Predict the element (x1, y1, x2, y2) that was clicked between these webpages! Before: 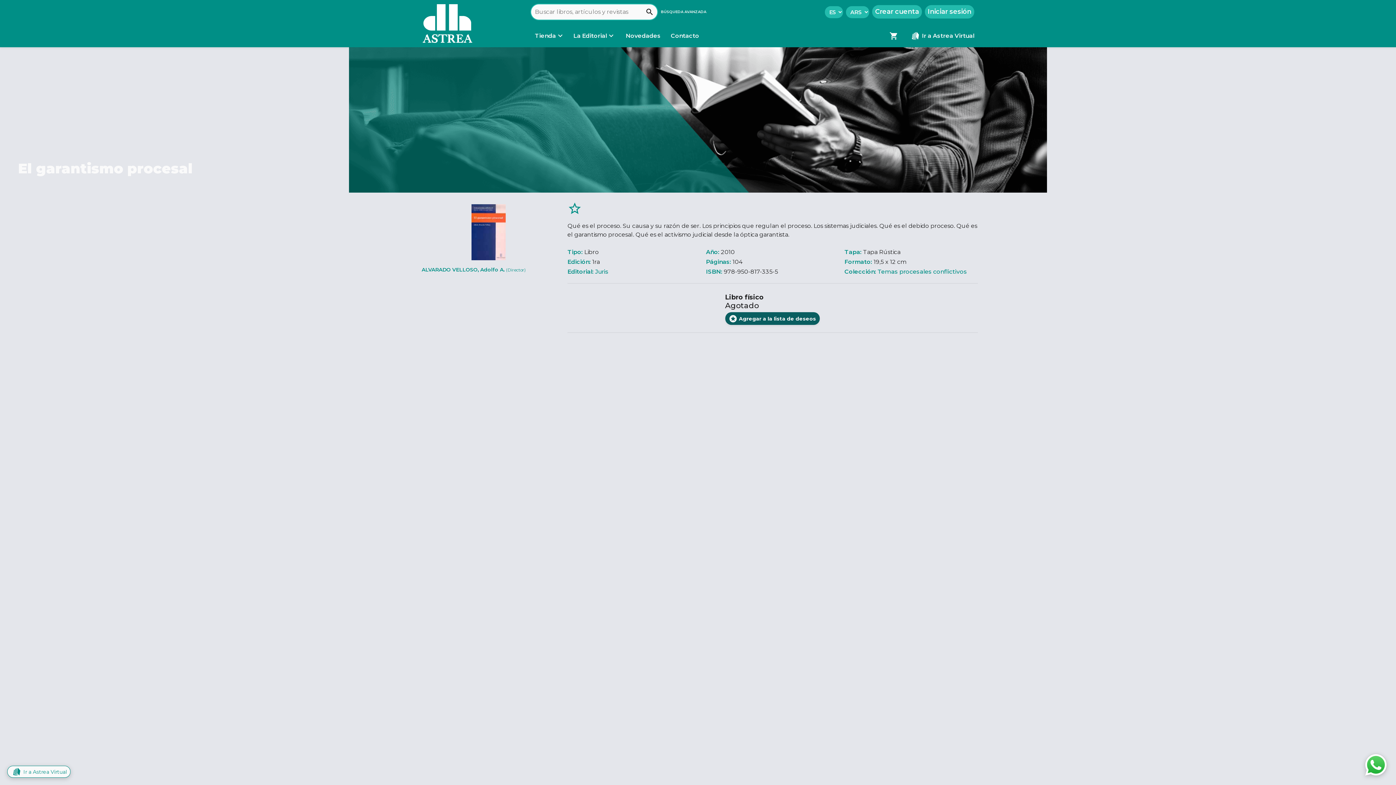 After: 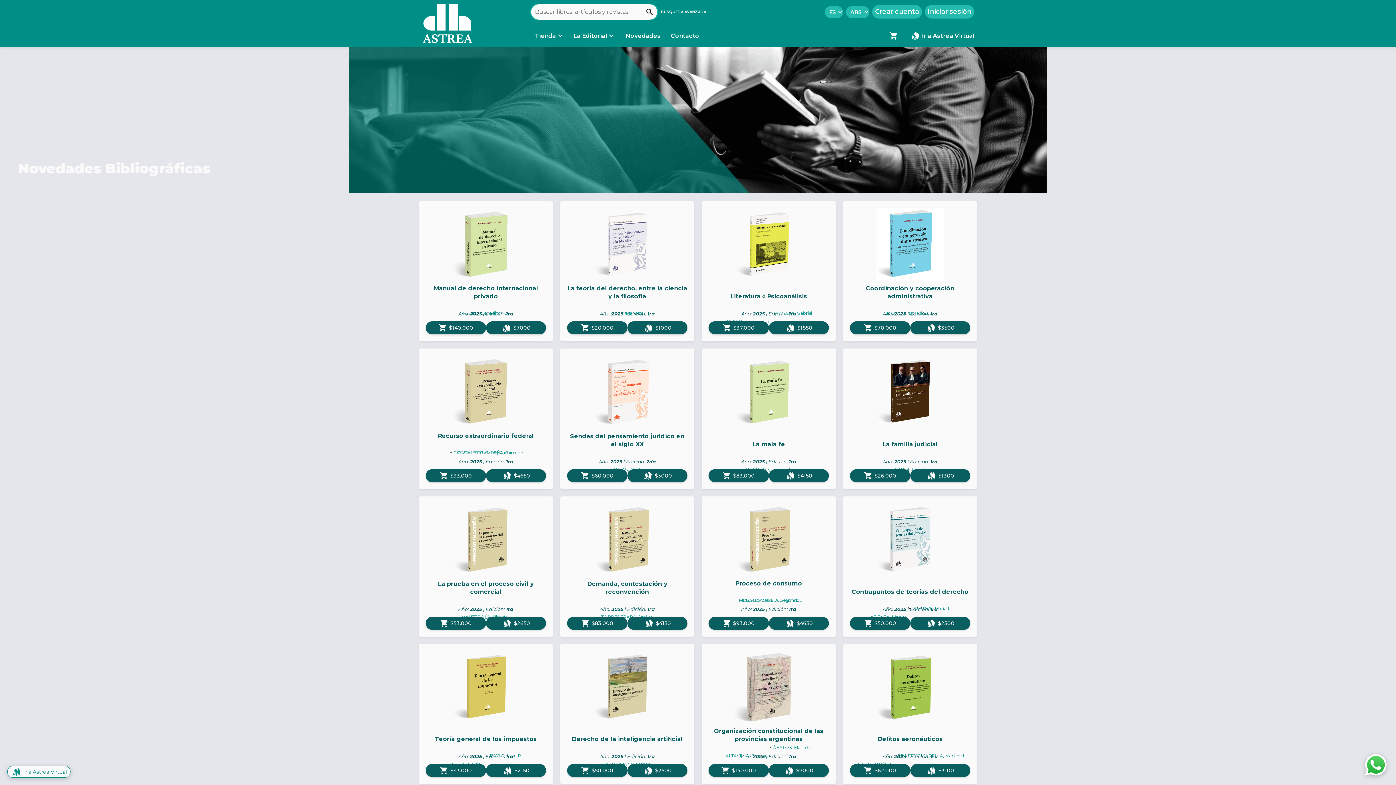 Action: label:  Novedades  bbox: (621, 31, 665, 39)